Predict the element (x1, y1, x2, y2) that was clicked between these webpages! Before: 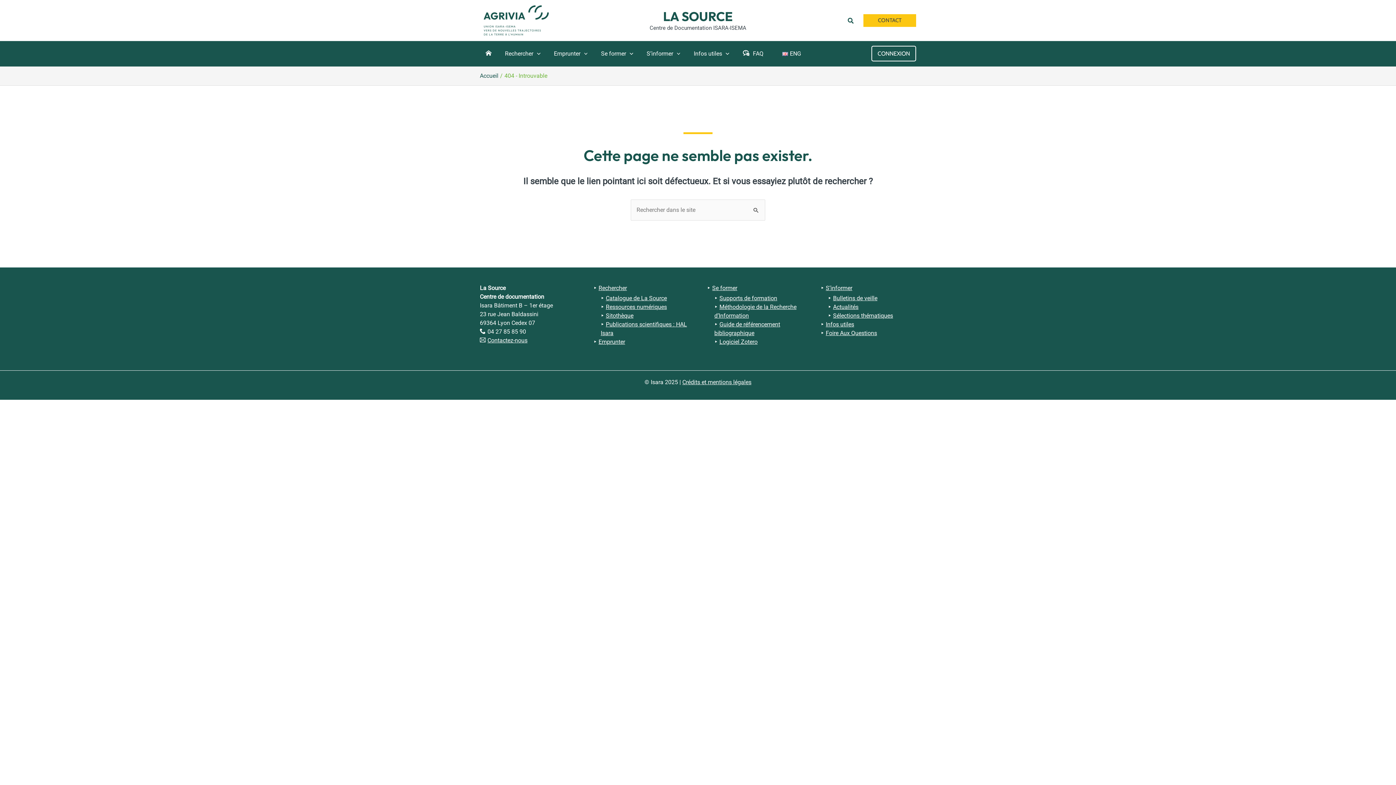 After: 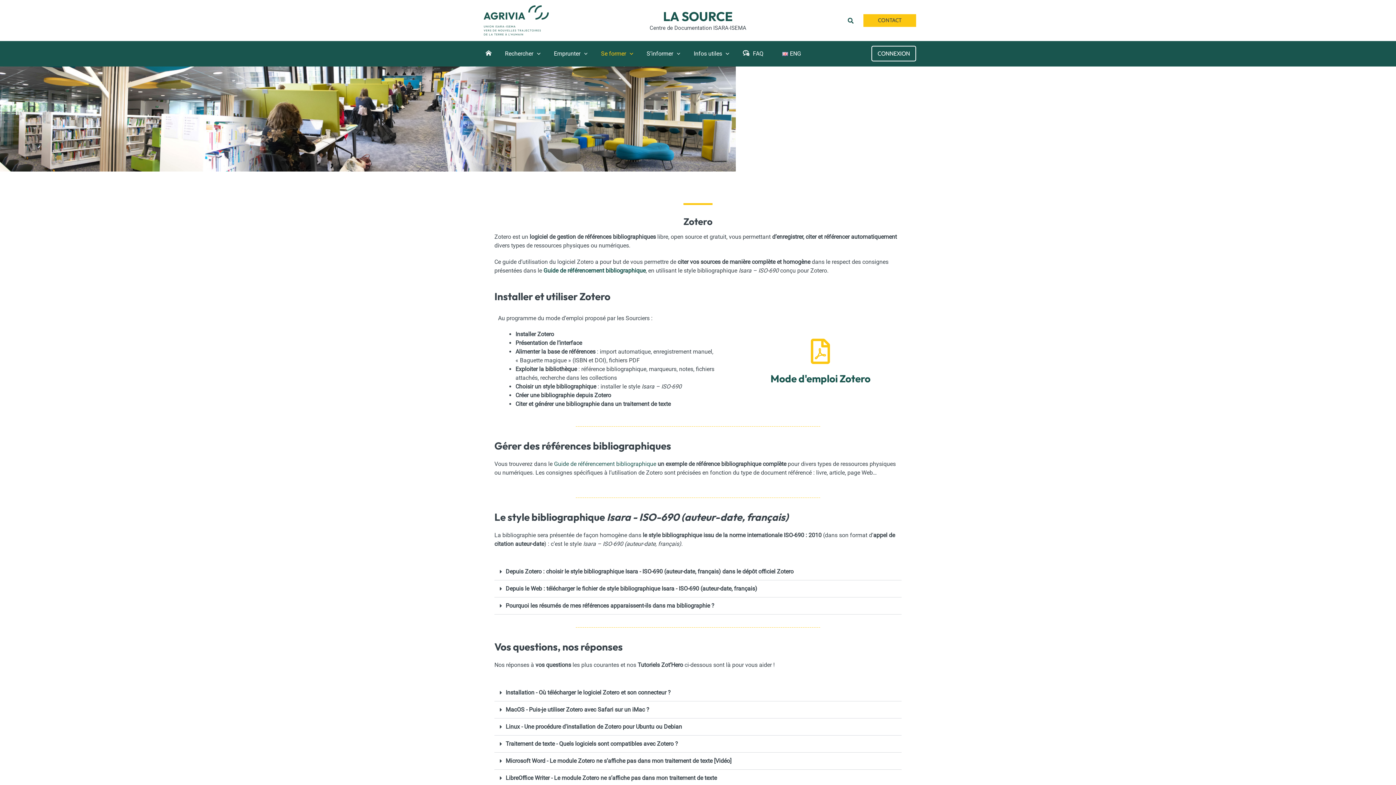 Action: bbox: (719, 338, 757, 345) label: Logiciel Zotero